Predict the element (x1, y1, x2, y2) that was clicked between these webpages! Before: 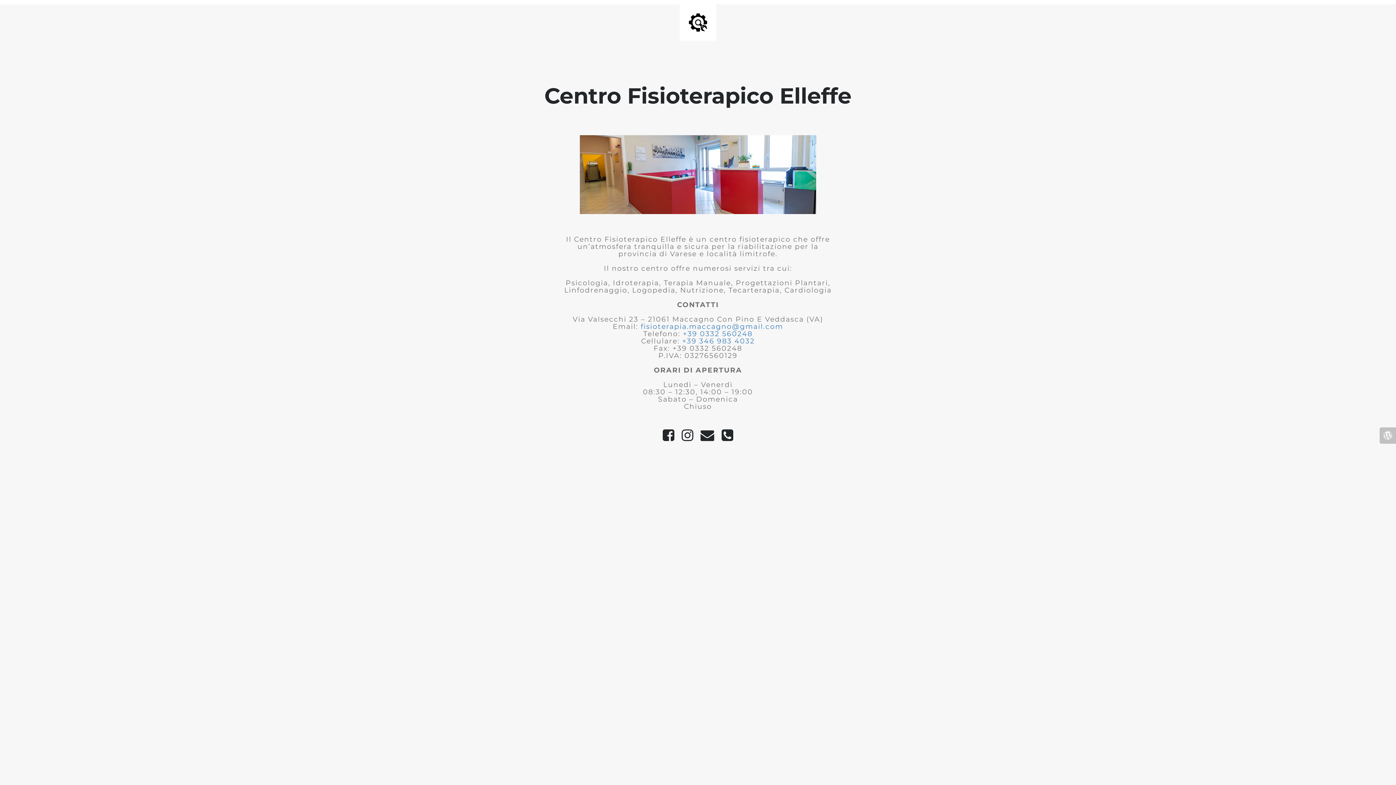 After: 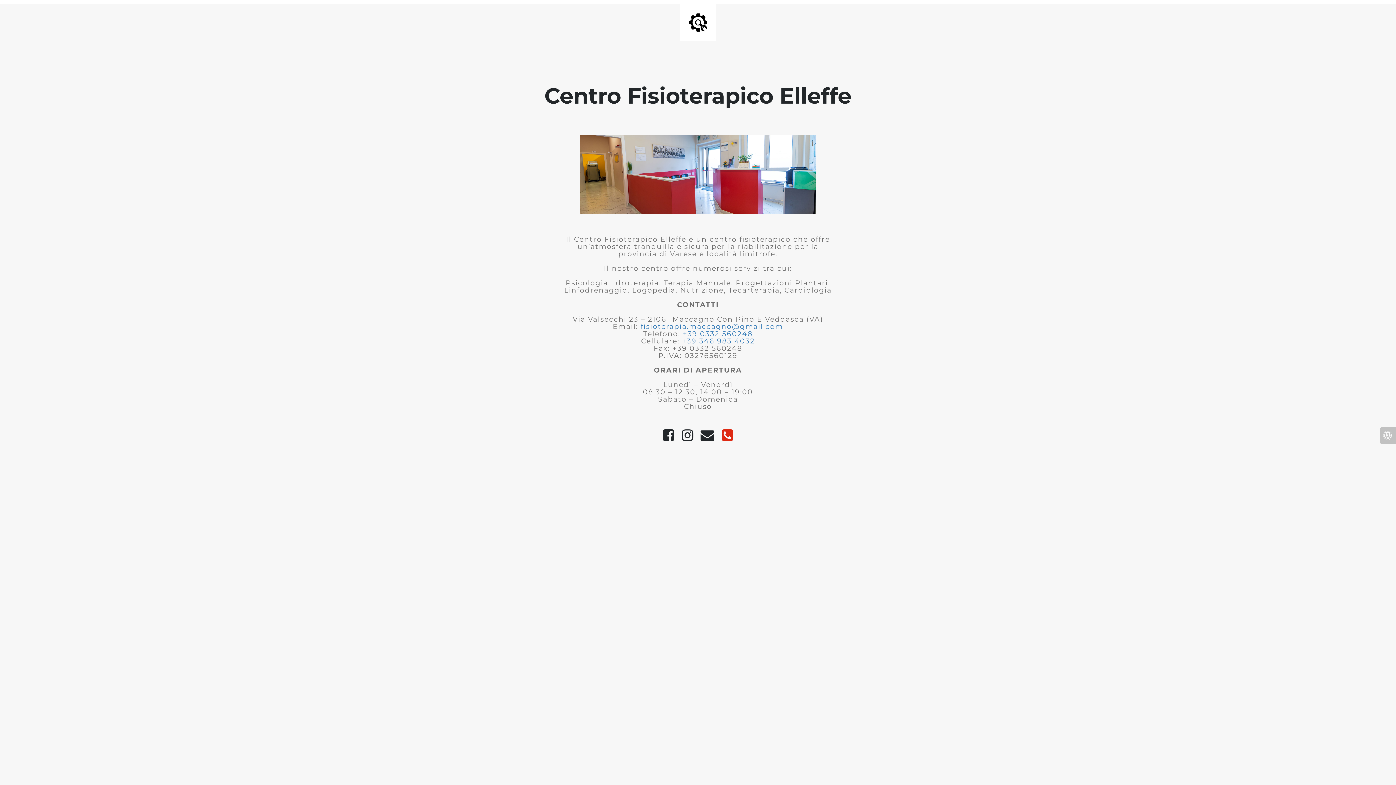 Action: bbox: (718, 436, 737, 441)